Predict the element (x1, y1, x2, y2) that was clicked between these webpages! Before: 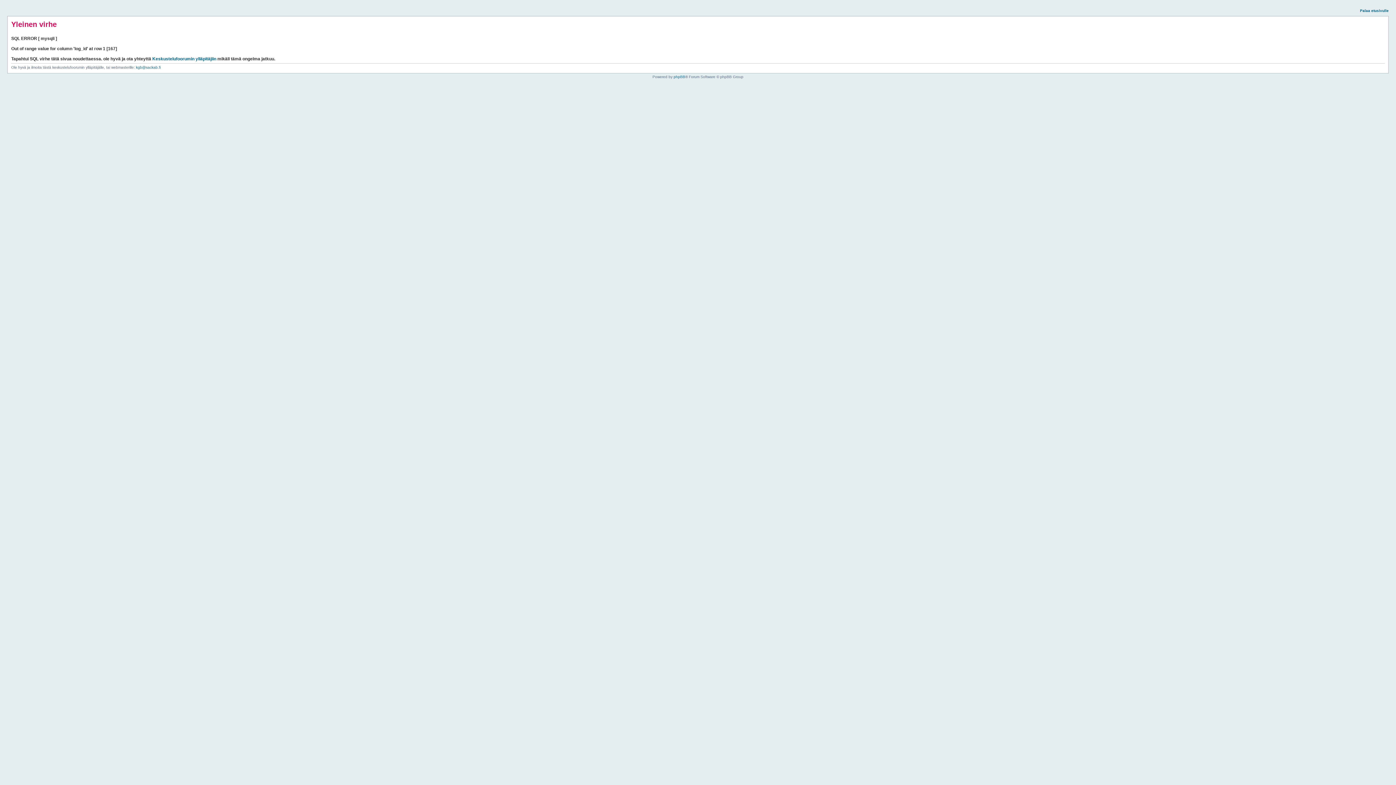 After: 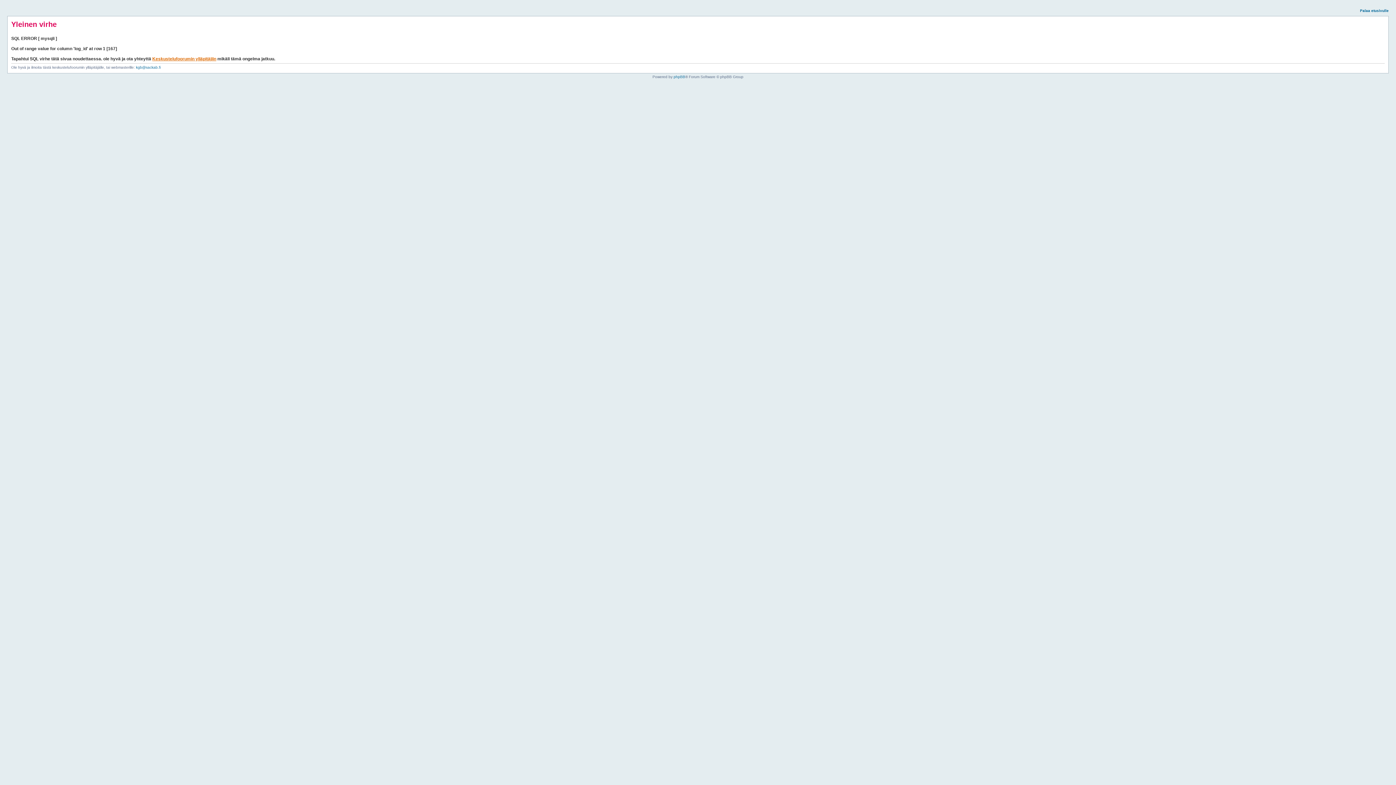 Action: label: Keskustelufoorumin ylläpitäjiin bbox: (152, 56, 216, 61)